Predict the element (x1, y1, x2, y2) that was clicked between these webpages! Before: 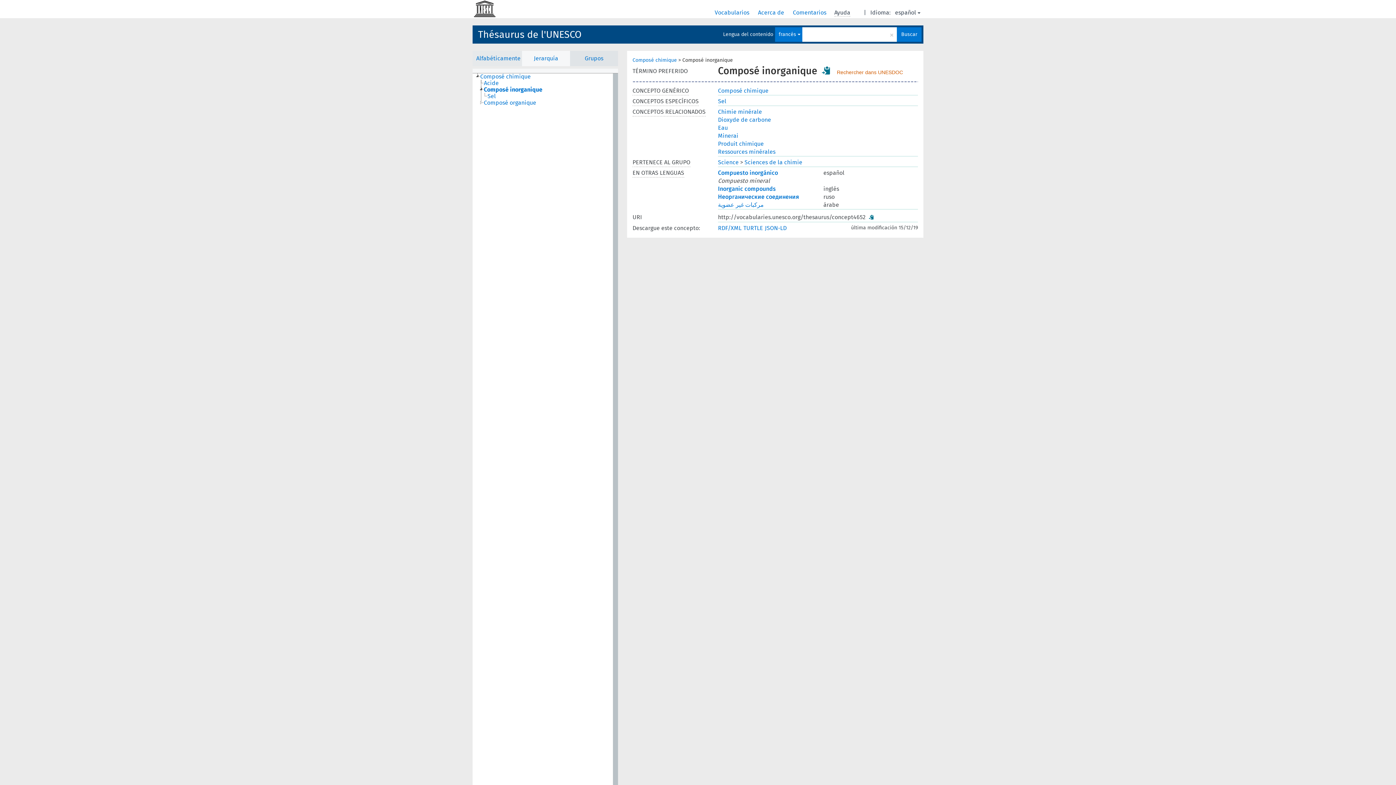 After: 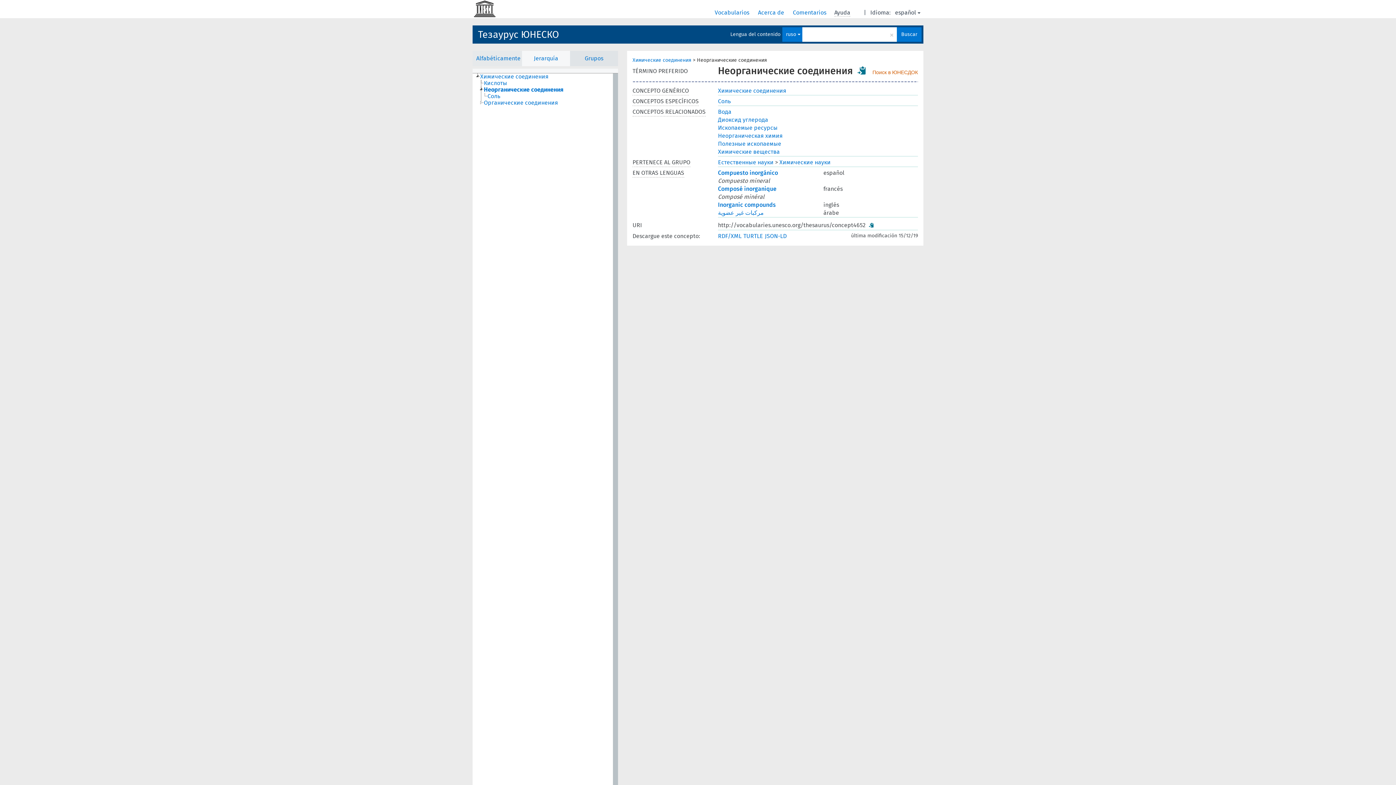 Action: label: Неорганические соединения bbox: (718, 193, 799, 200)